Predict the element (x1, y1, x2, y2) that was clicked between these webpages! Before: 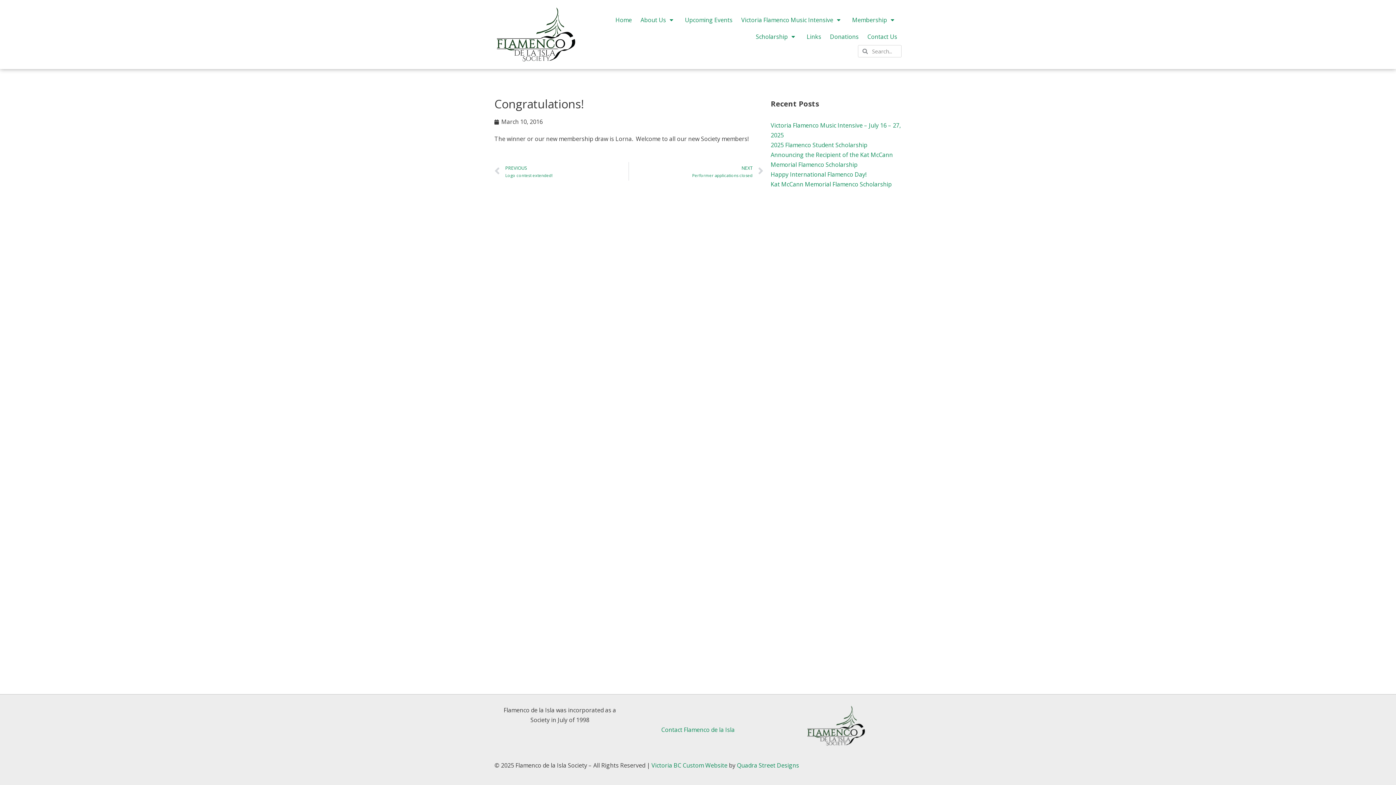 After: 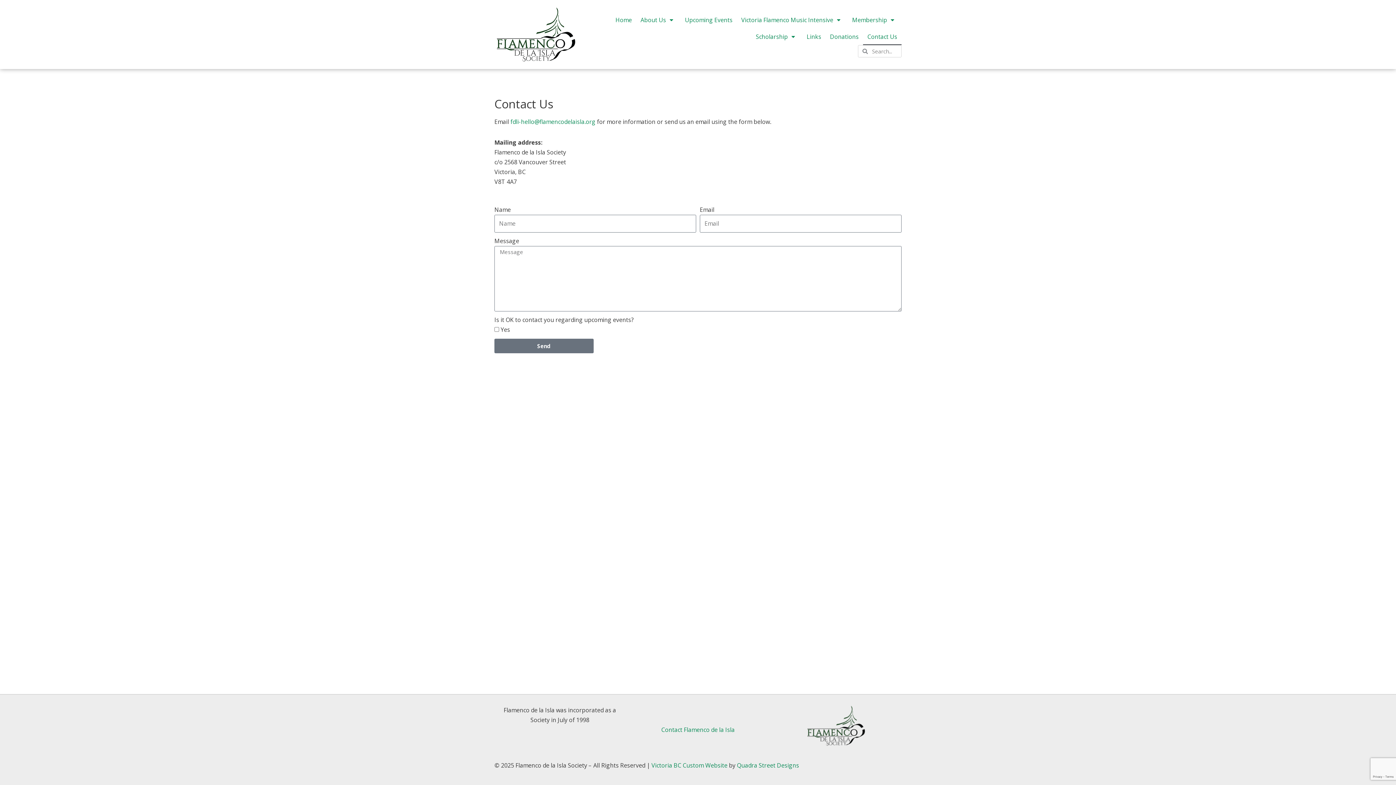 Action: label: Contact Us bbox: (863, 28, 901, 45)